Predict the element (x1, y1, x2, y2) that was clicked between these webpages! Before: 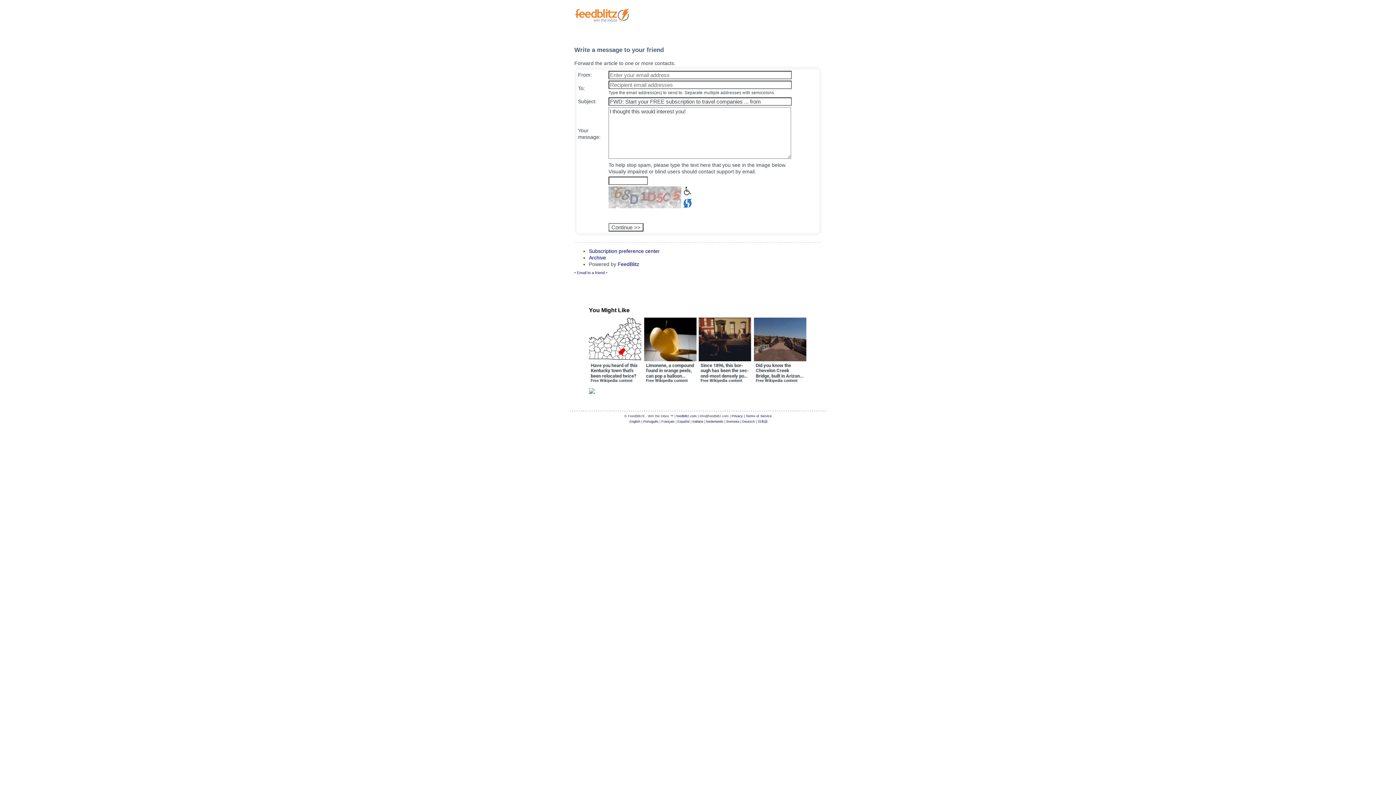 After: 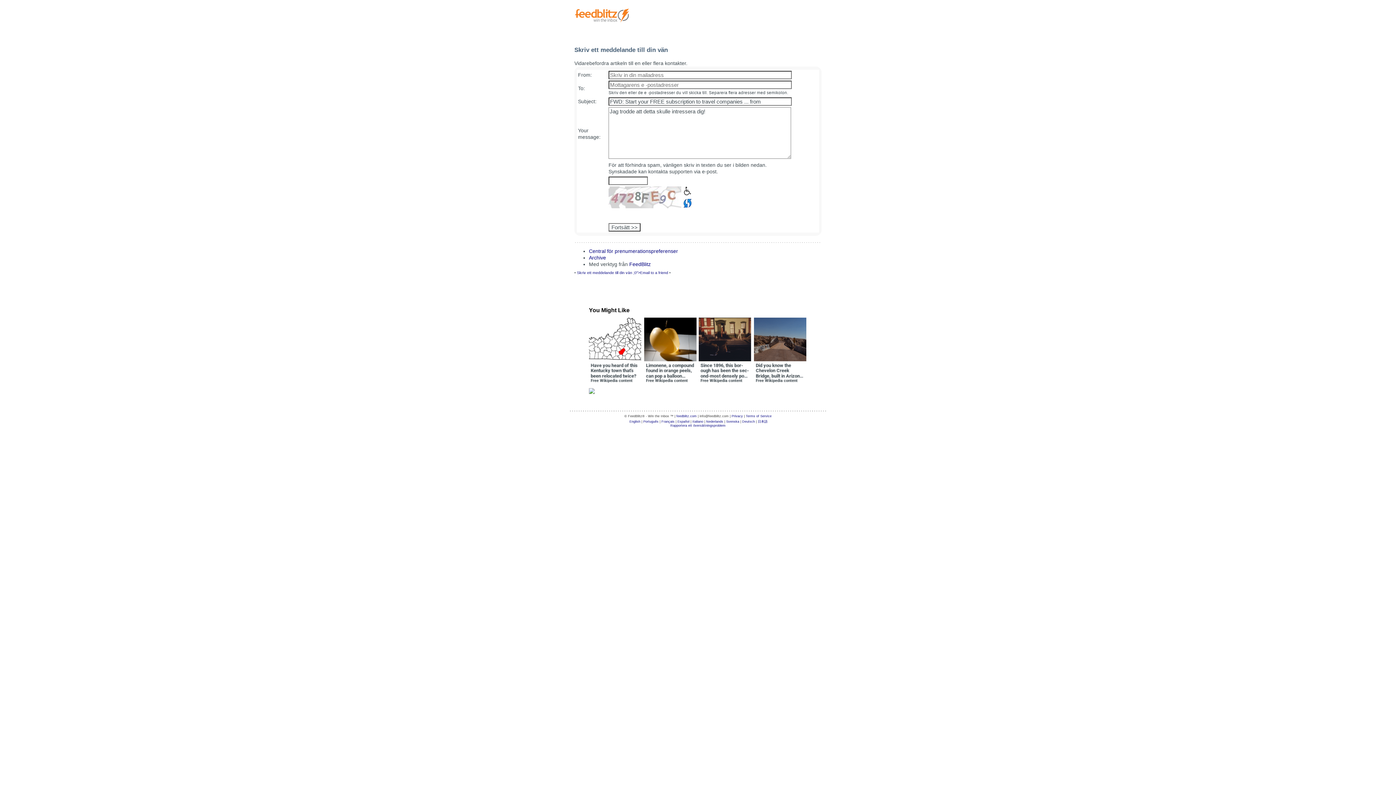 Action: bbox: (726, 420, 739, 423) label: Svenska